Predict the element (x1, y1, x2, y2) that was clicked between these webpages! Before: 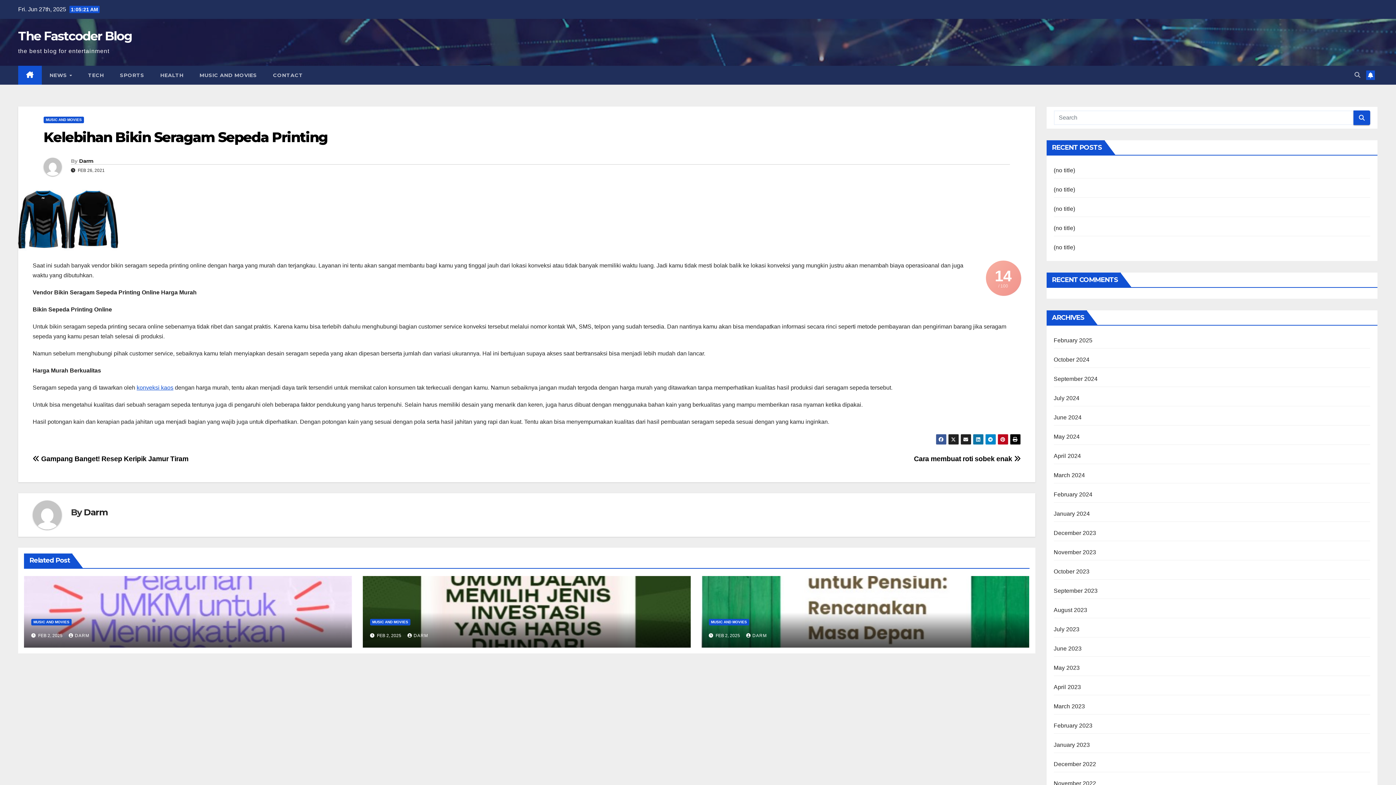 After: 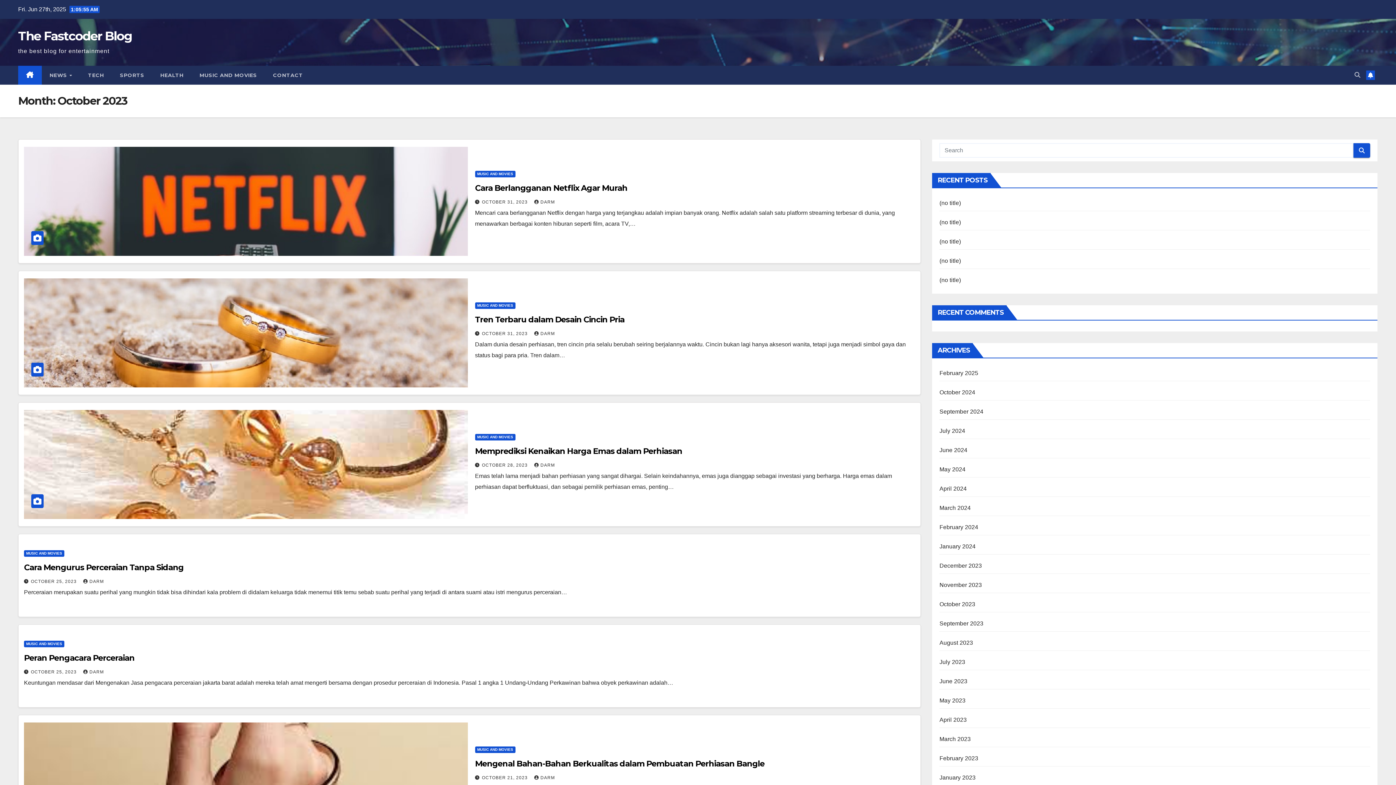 Action: bbox: (1054, 568, 1089, 574) label: October 2023